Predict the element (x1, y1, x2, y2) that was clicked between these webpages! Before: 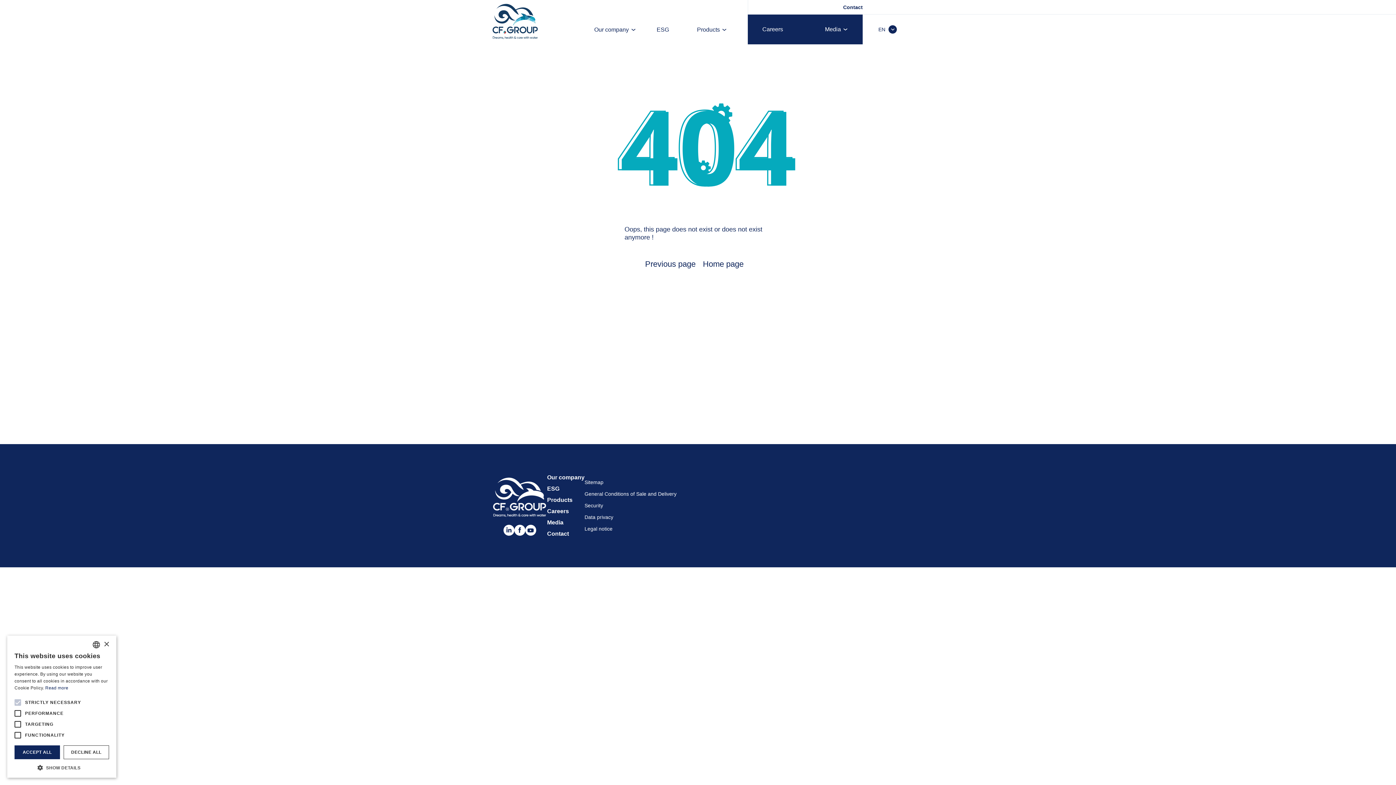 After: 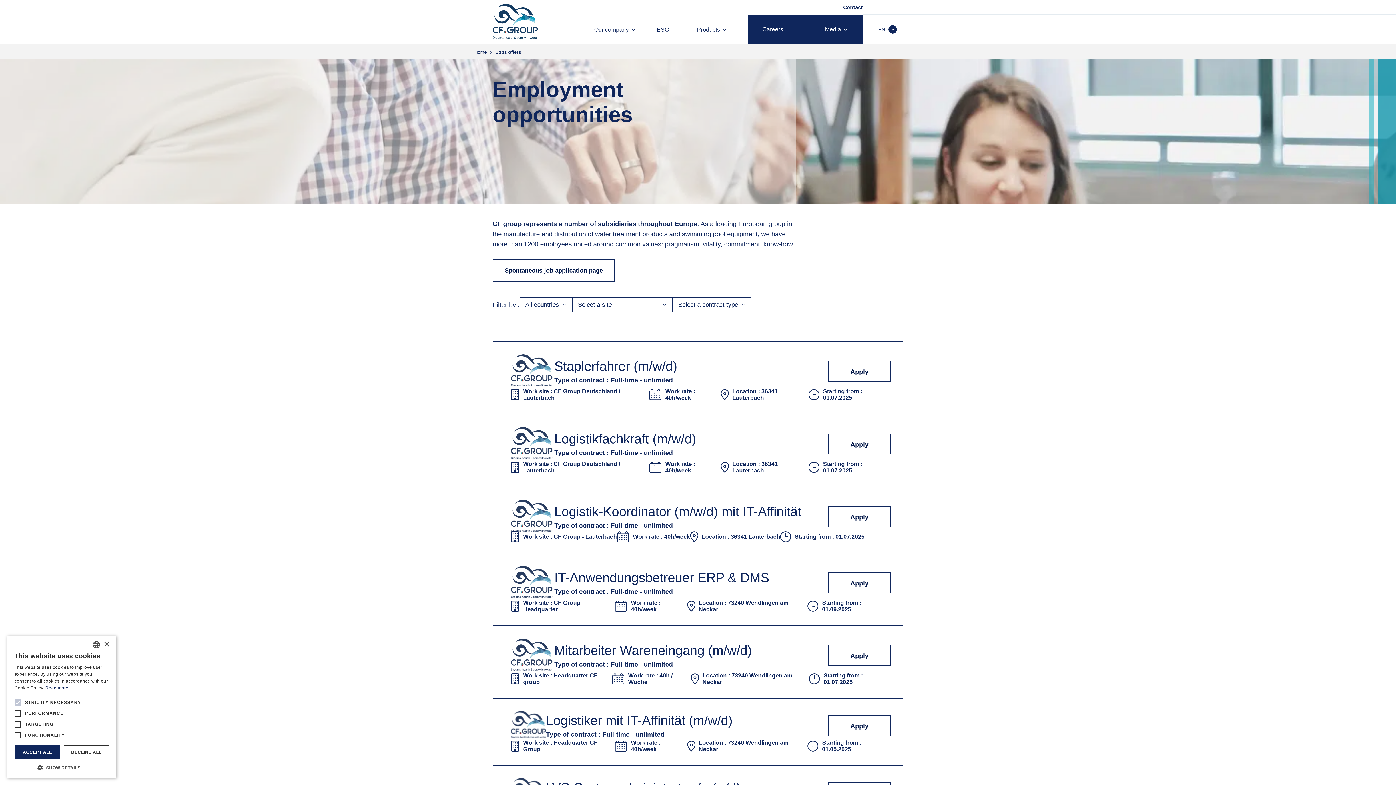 Action: label: Careers bbox: (547, 508, 569, 514)